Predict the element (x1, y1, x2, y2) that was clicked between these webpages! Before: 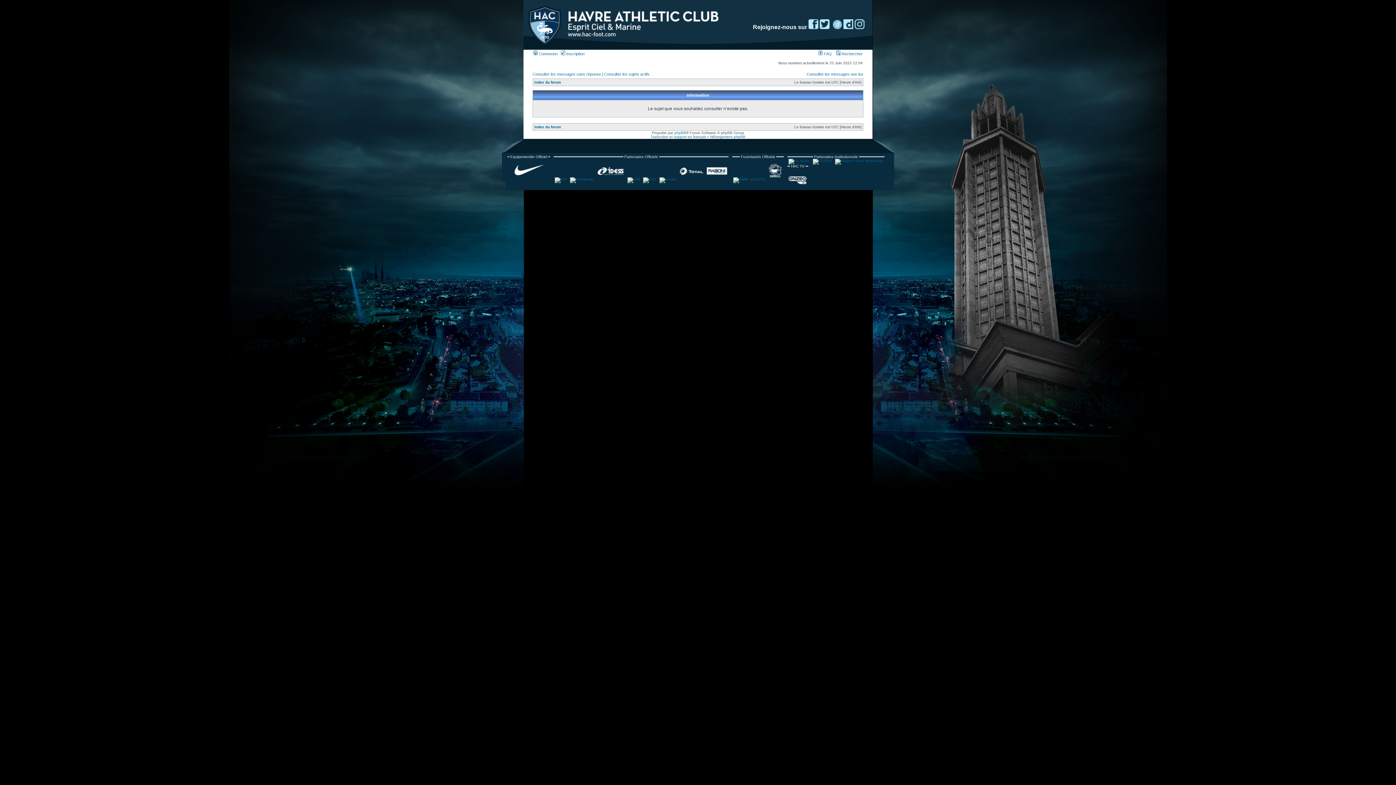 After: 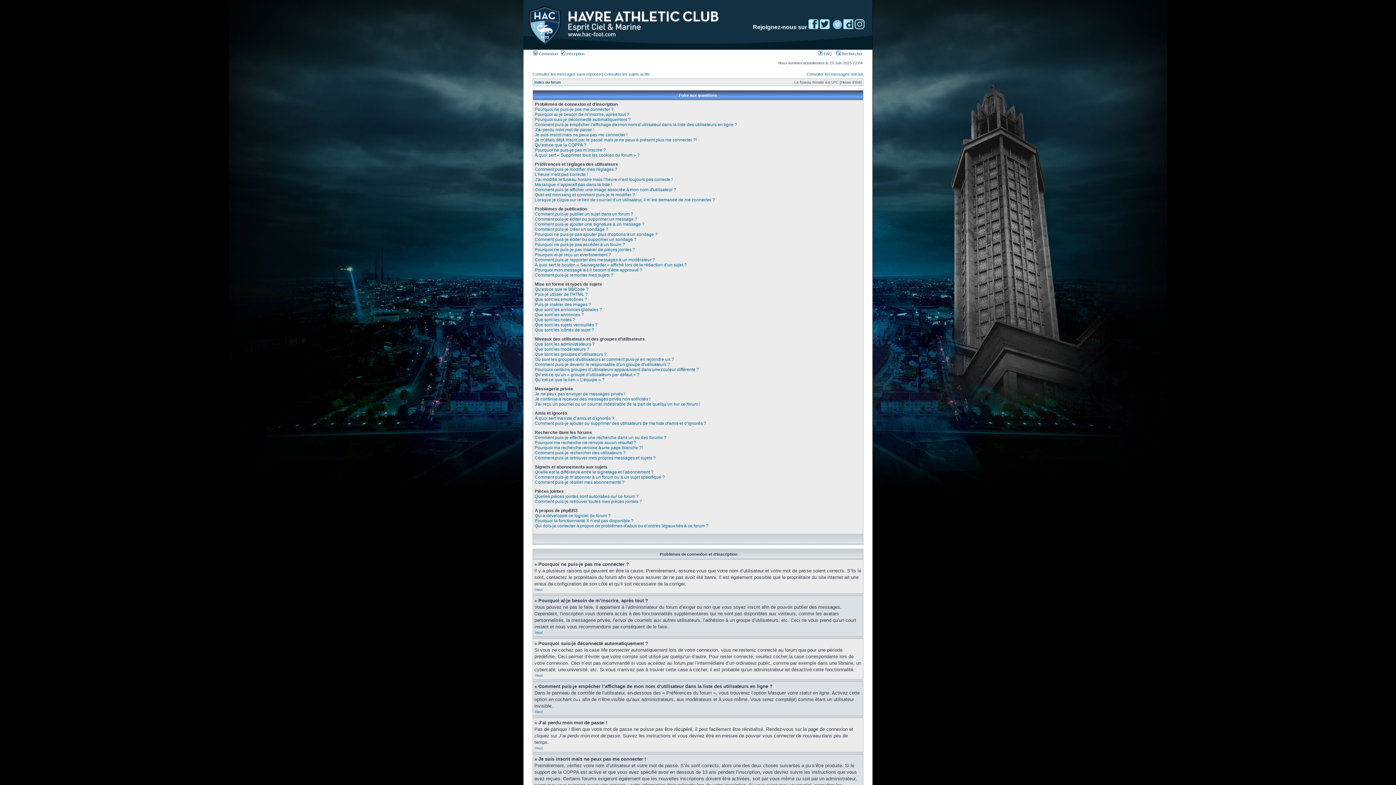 Action: label:  FAQ bbox: (818, 51, 832, 56)